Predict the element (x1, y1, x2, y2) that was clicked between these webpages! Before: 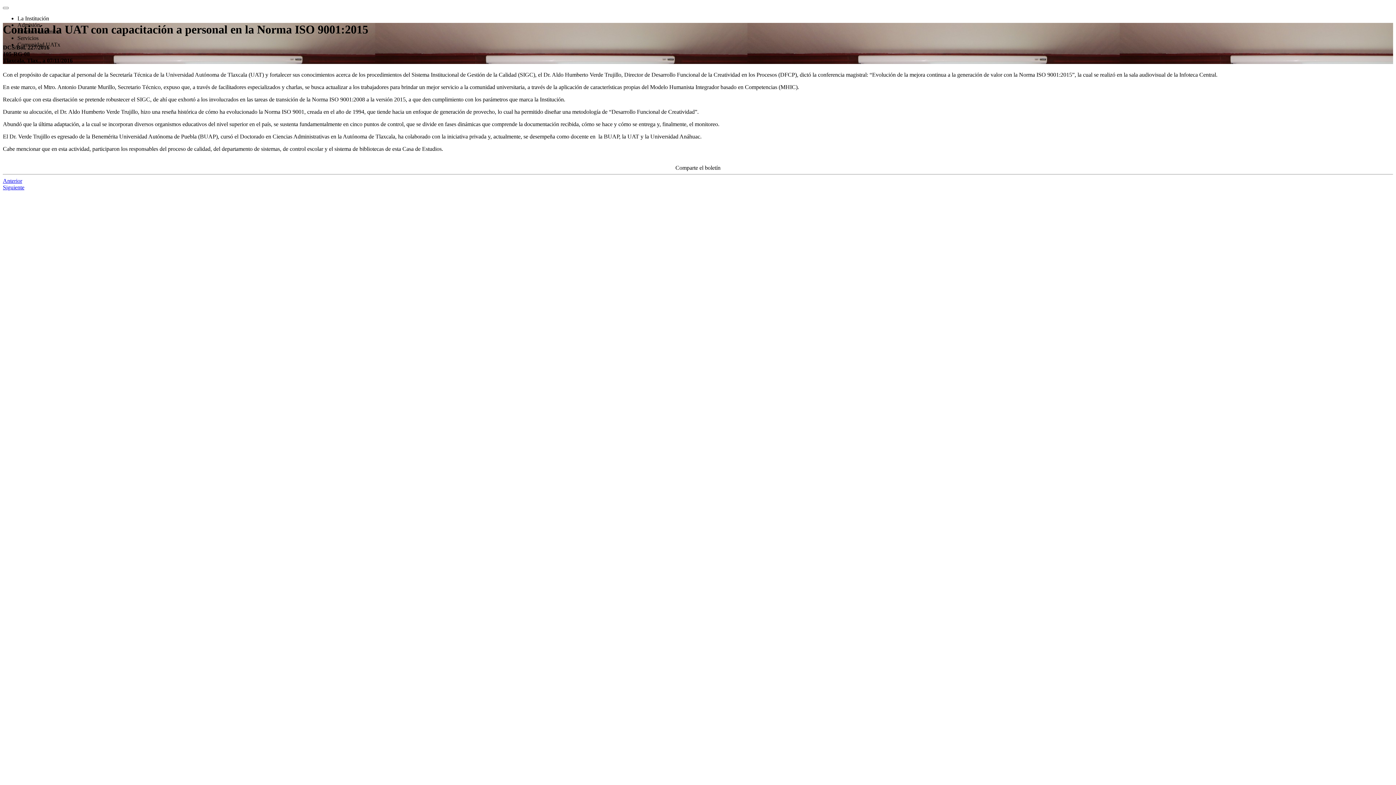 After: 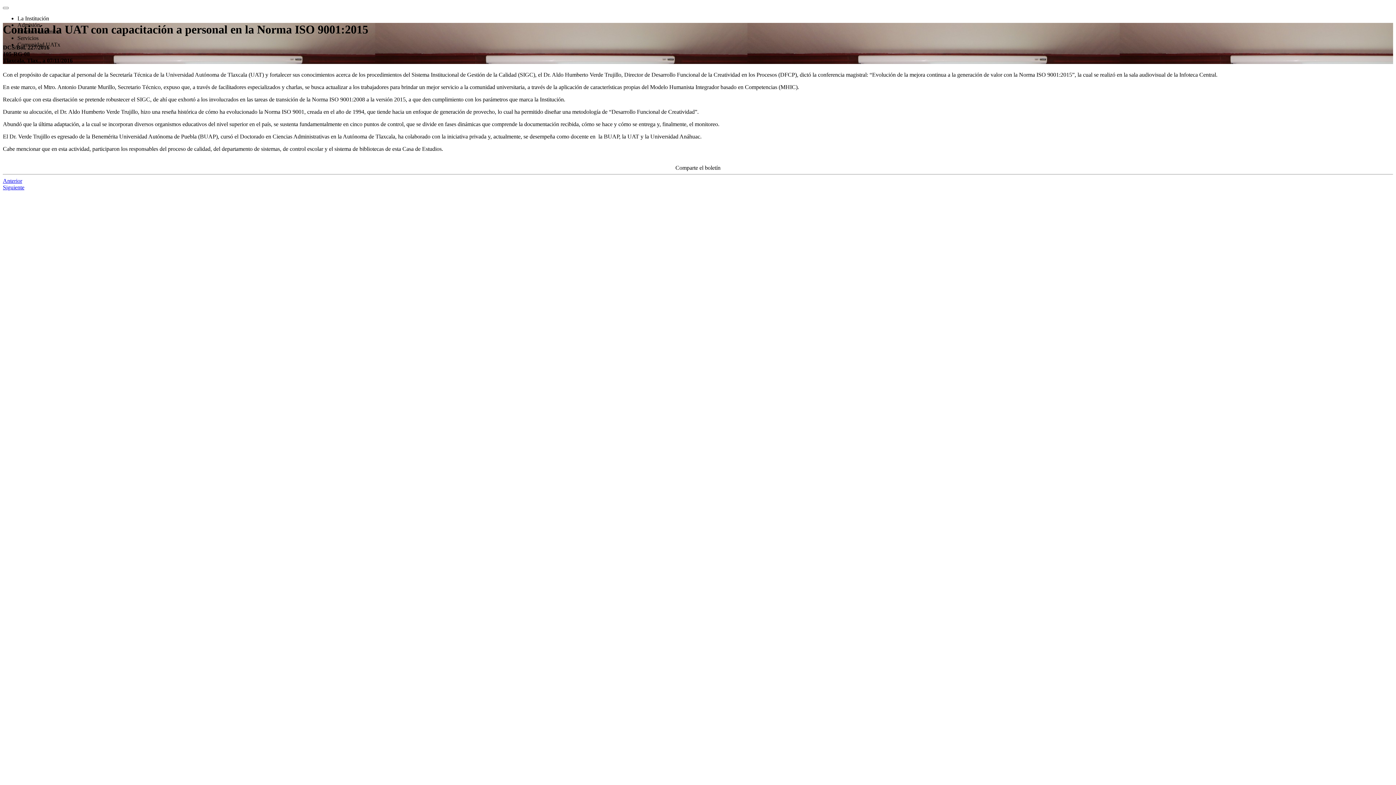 Action: label: Servicios bbox: (17, 34, 38, 41)